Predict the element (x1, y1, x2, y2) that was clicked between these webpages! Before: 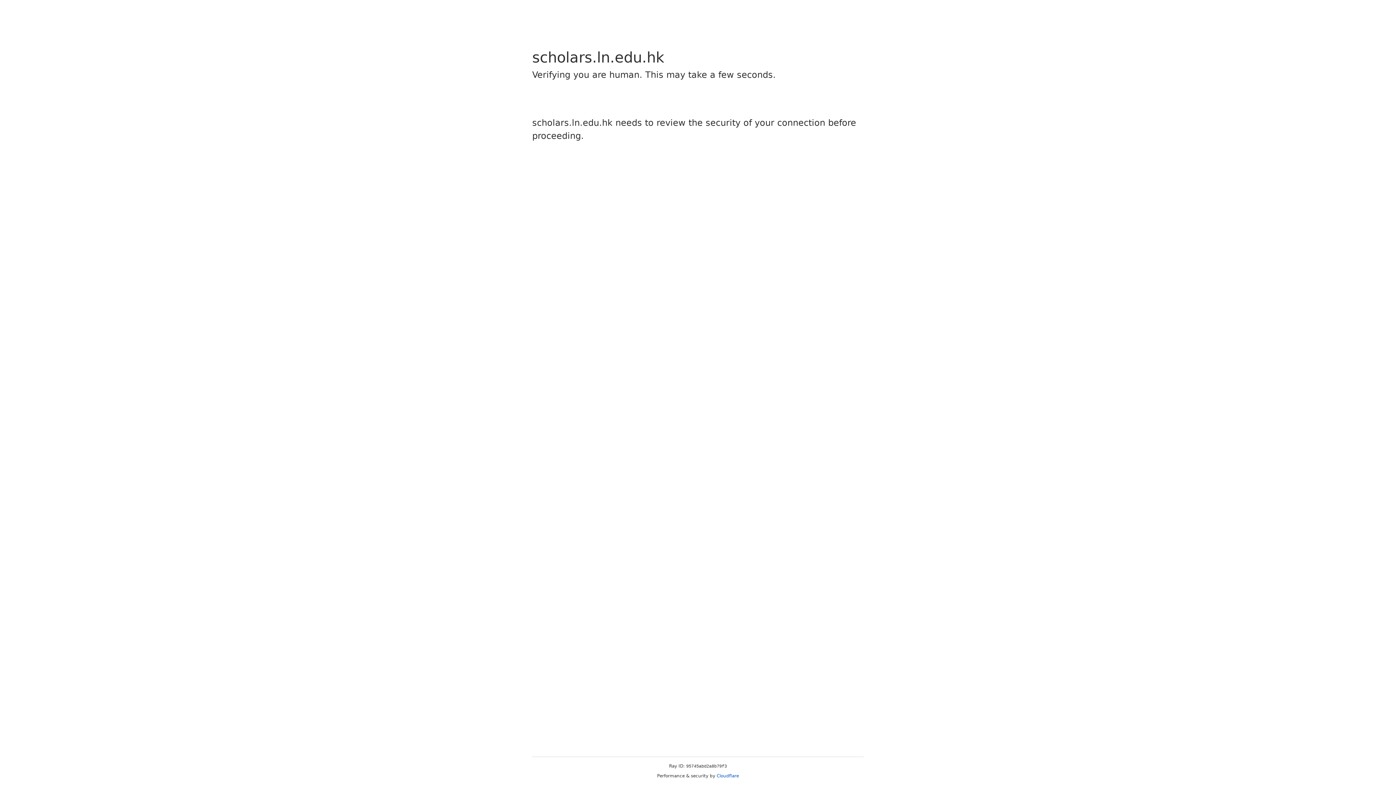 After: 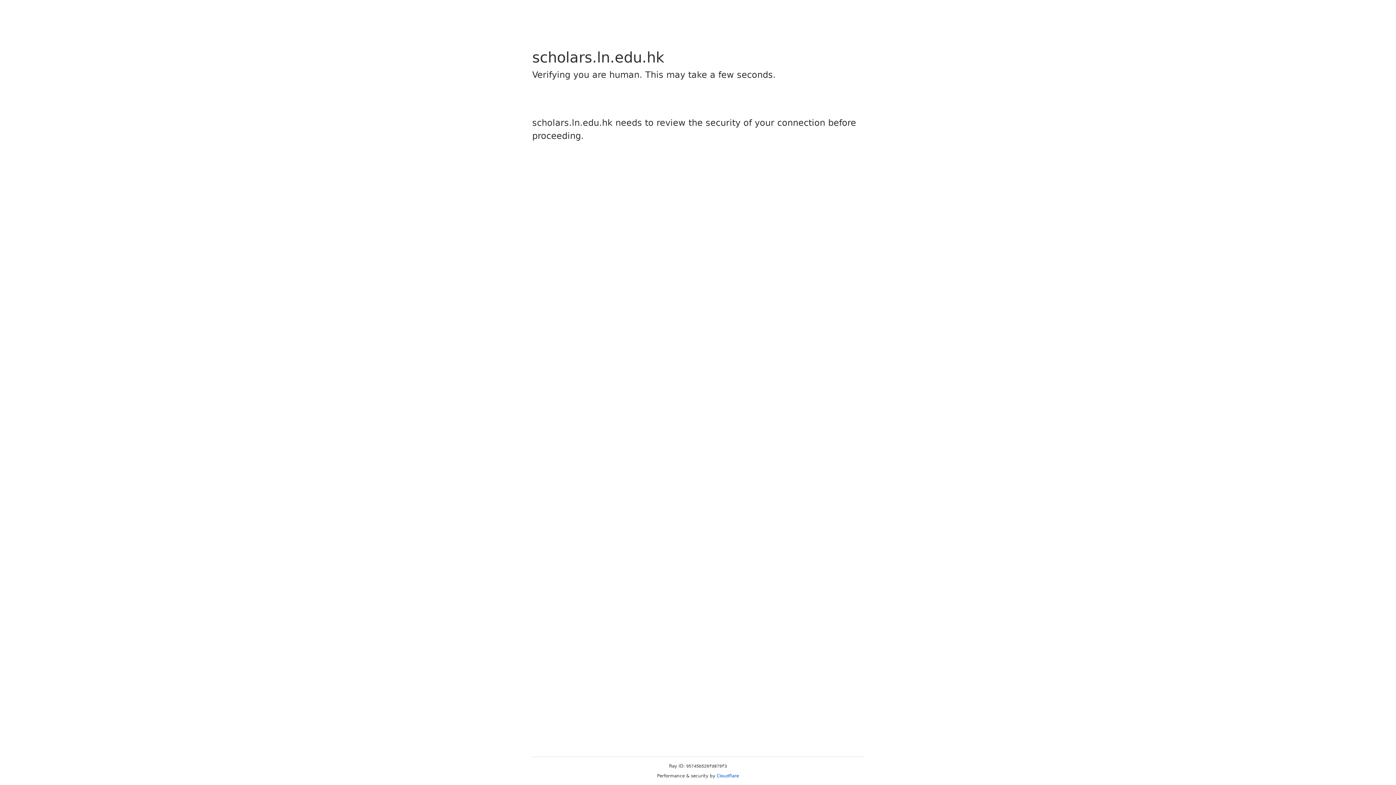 Action: bbox: (716, 773, 739, 778) label: Cloudflare